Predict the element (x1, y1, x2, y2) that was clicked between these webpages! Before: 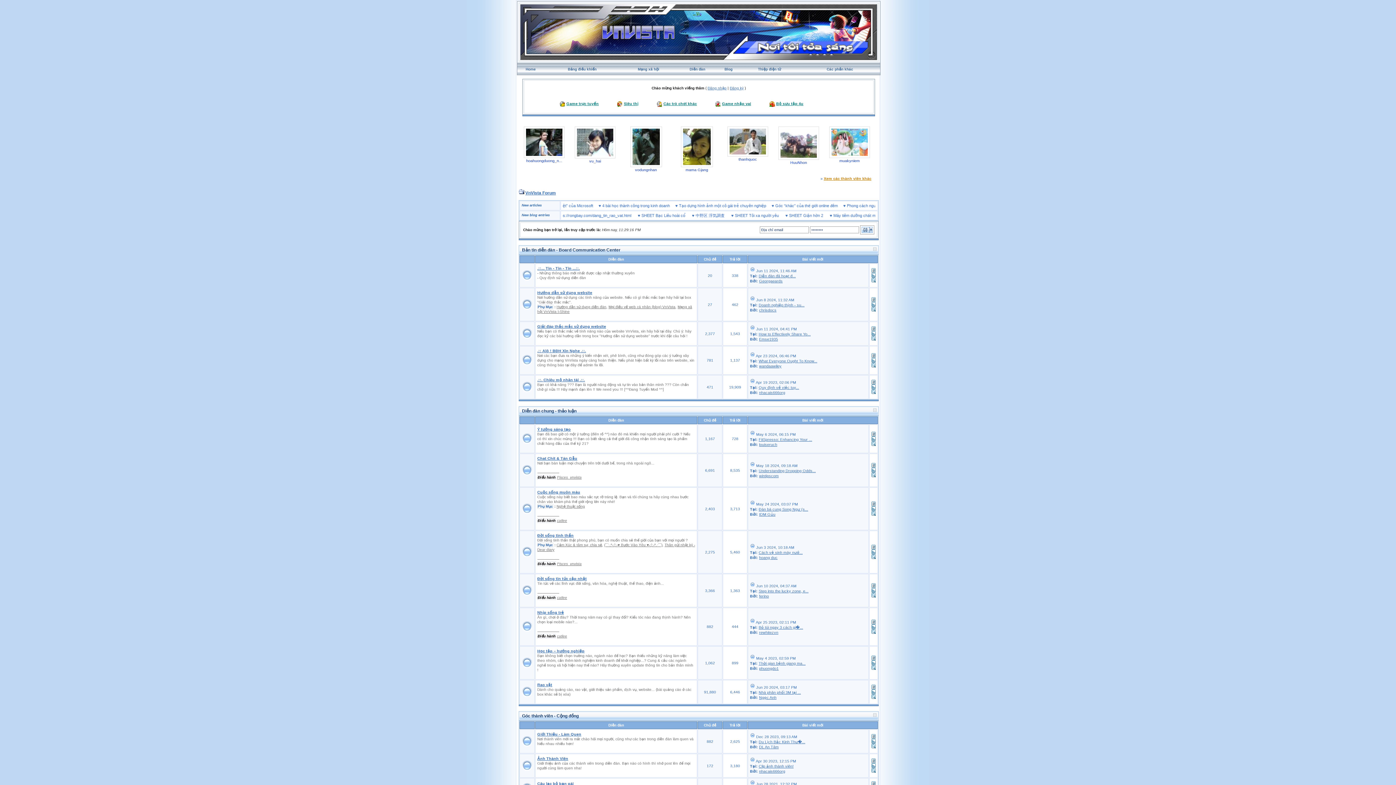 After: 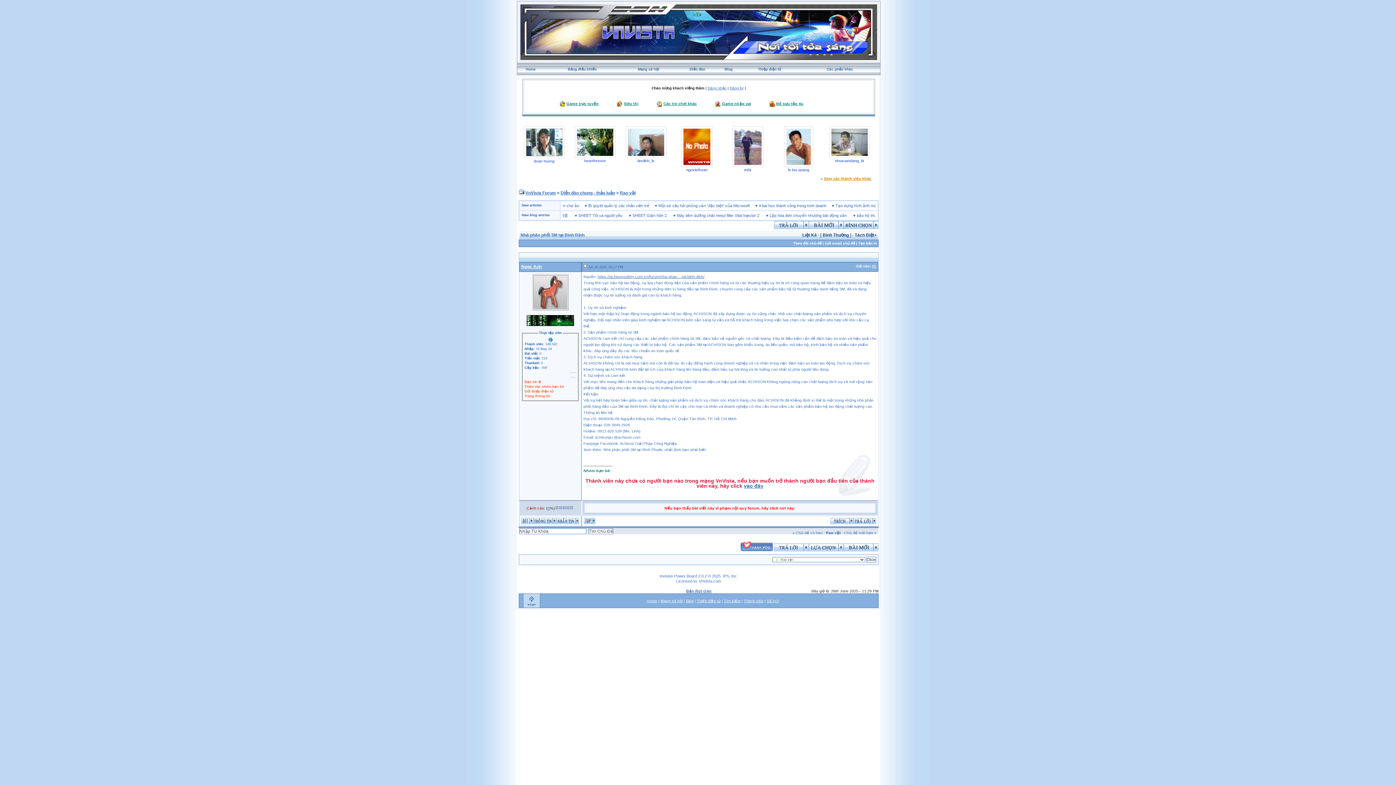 Action: bbox: (750, 685, 755, 689)